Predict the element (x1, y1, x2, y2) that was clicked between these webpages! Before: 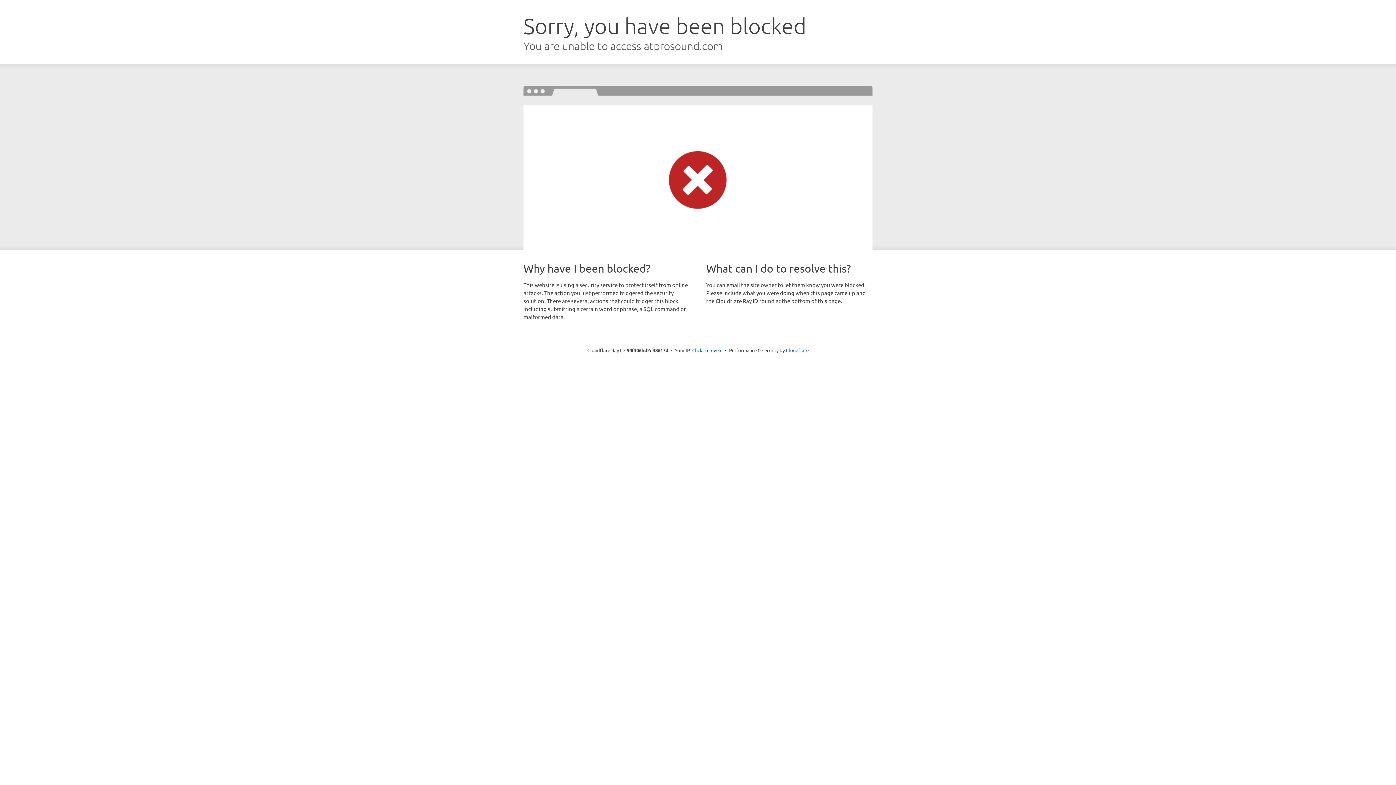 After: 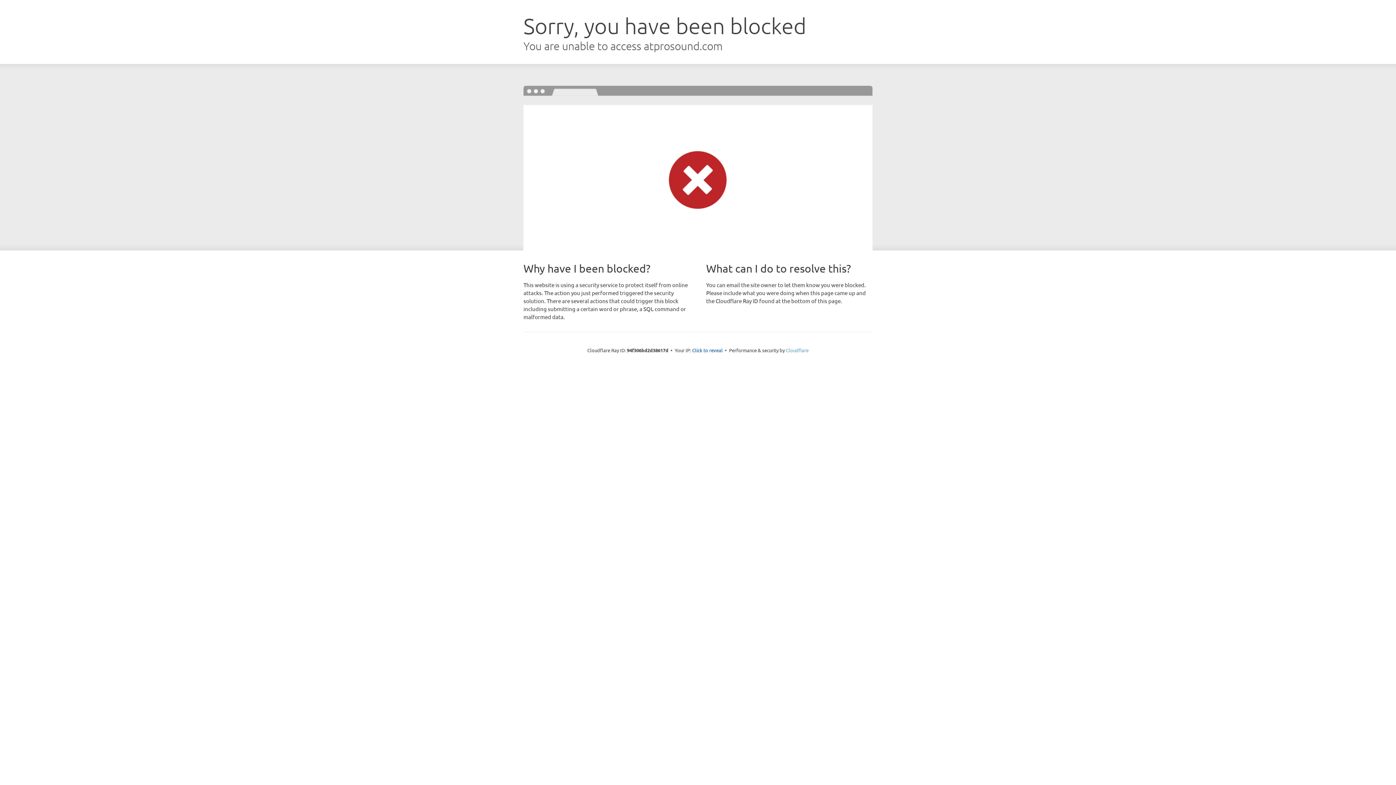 Action: label: Cloudflare bbox: (786, 347, 808, 353)